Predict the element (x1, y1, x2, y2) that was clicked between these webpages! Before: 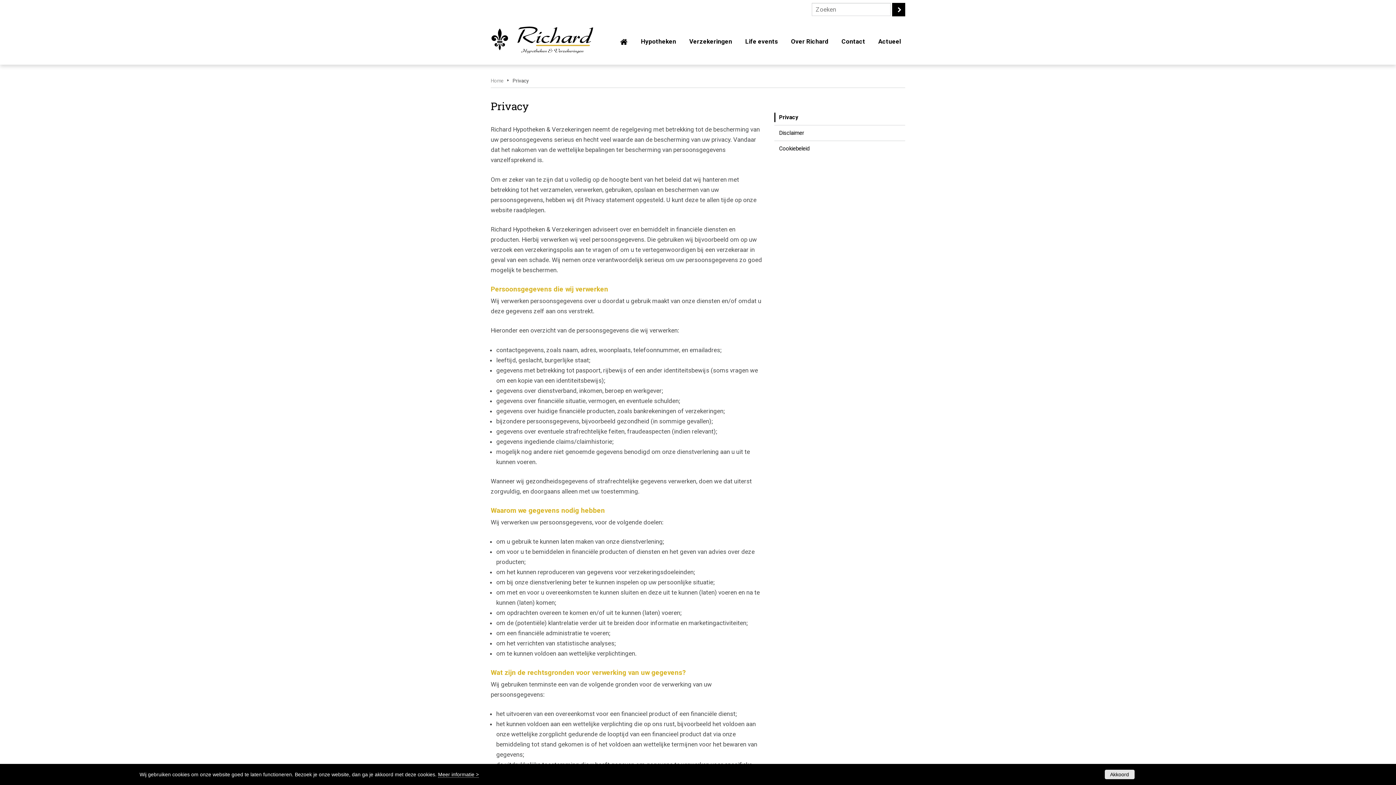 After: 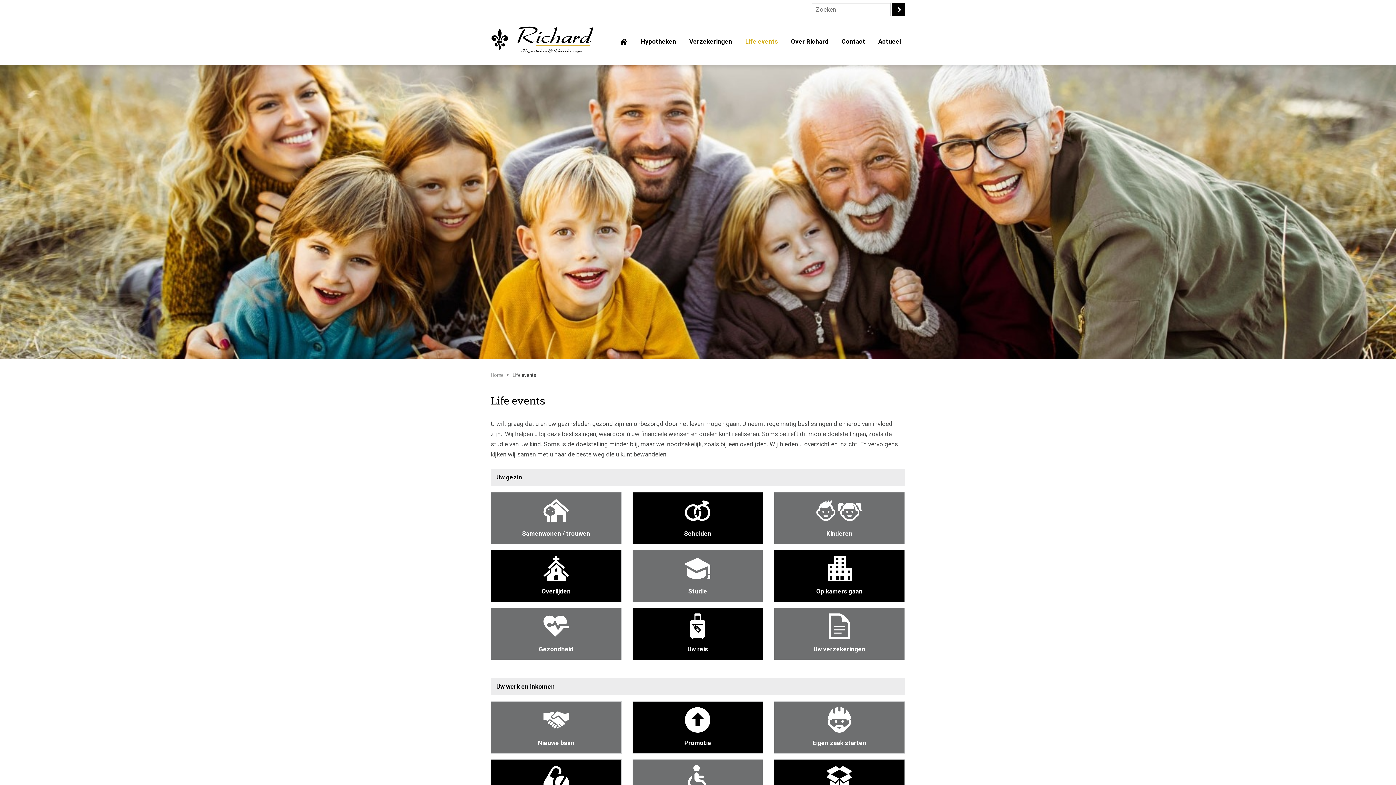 Action: bbox: (740, 34, 783, 50) label: Life events